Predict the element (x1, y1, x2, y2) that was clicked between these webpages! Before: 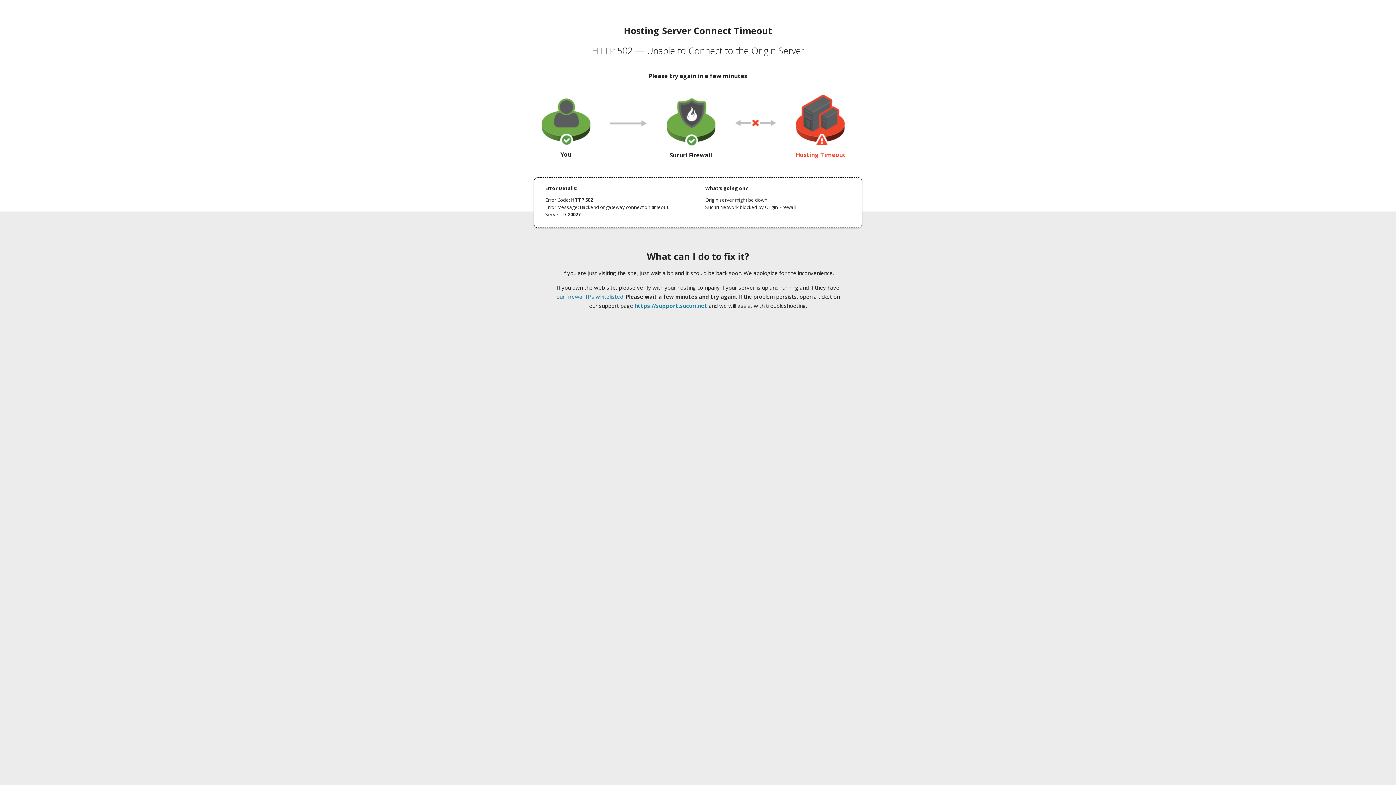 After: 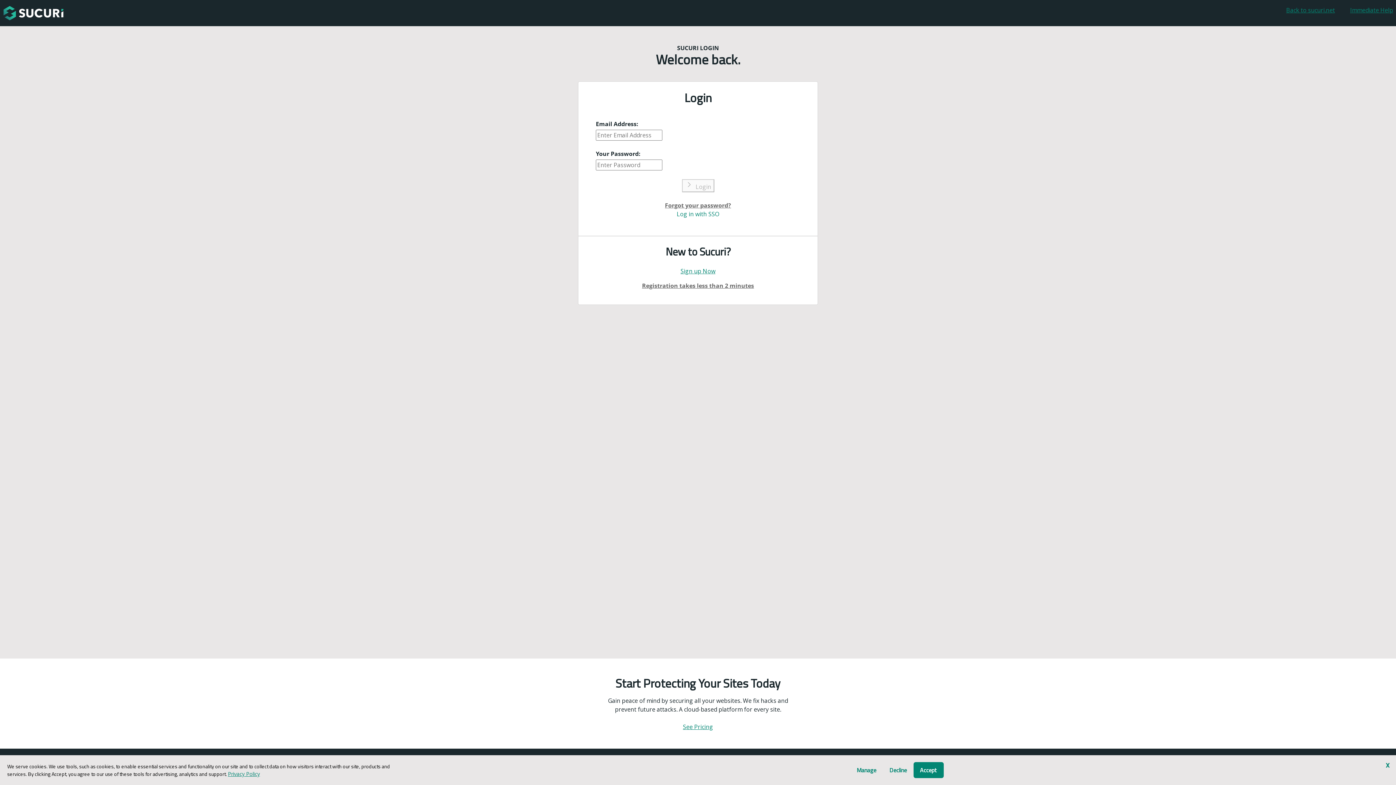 Action: bbox: (634, 302, 707, 309) label: https://support.sucuri.net